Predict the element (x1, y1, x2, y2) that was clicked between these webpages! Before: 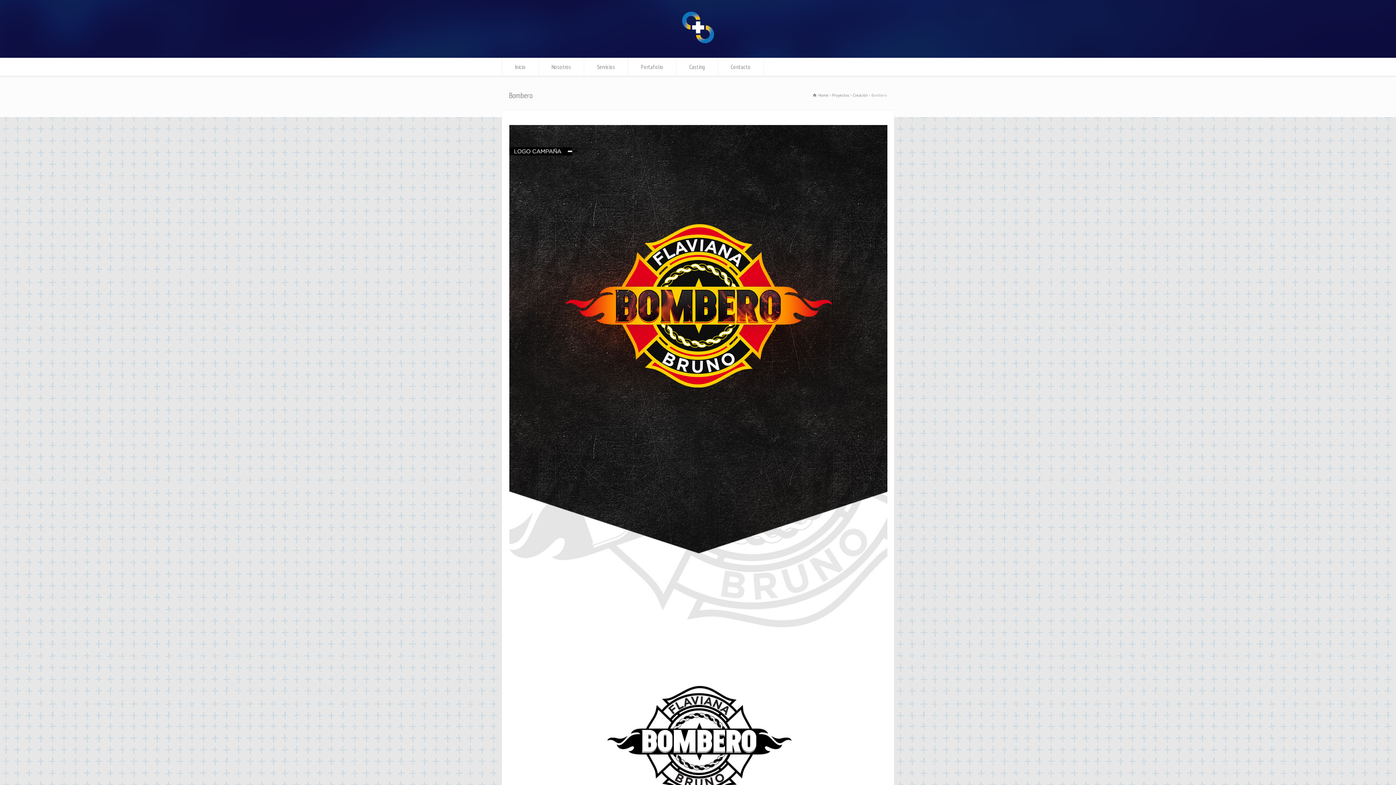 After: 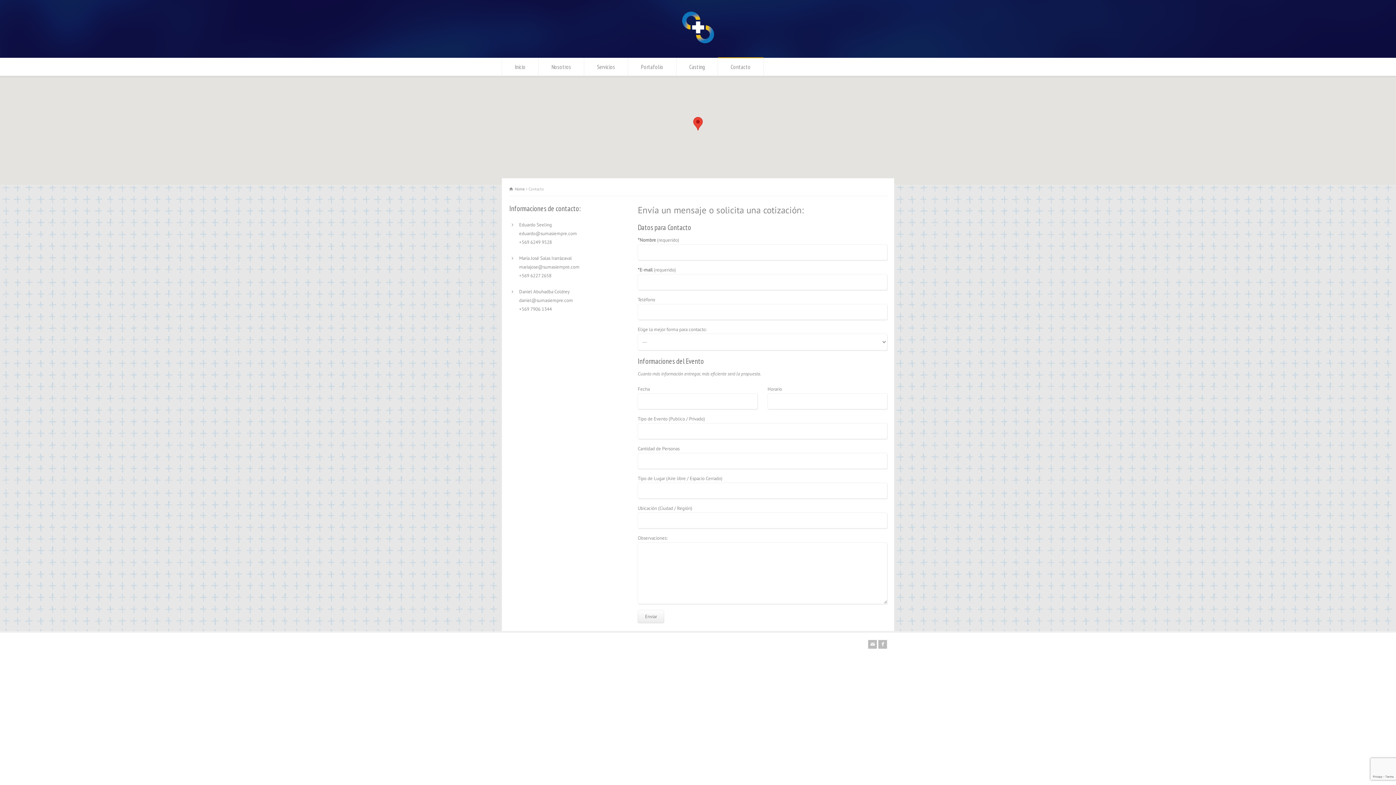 Action: bbox: (718, 58, 763, 75) label: Contacto